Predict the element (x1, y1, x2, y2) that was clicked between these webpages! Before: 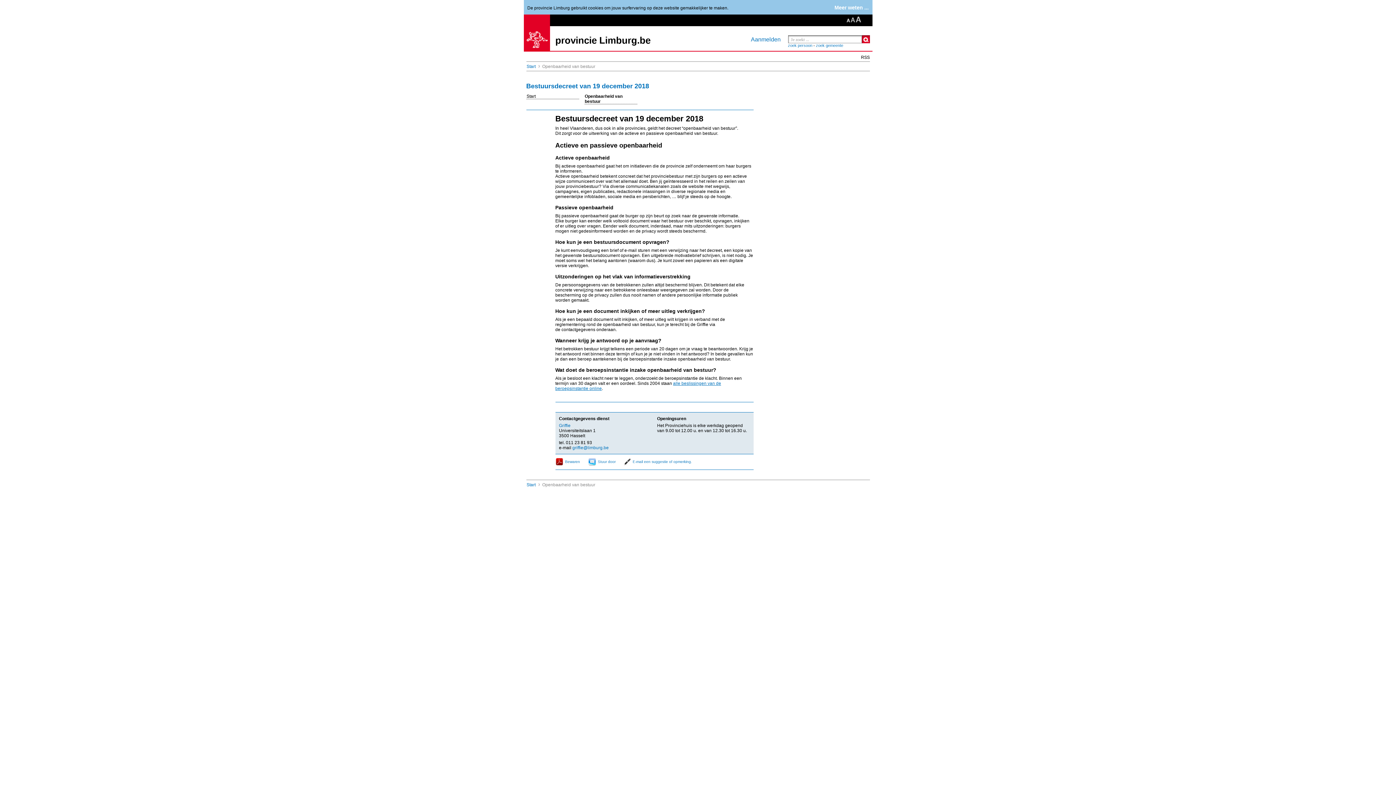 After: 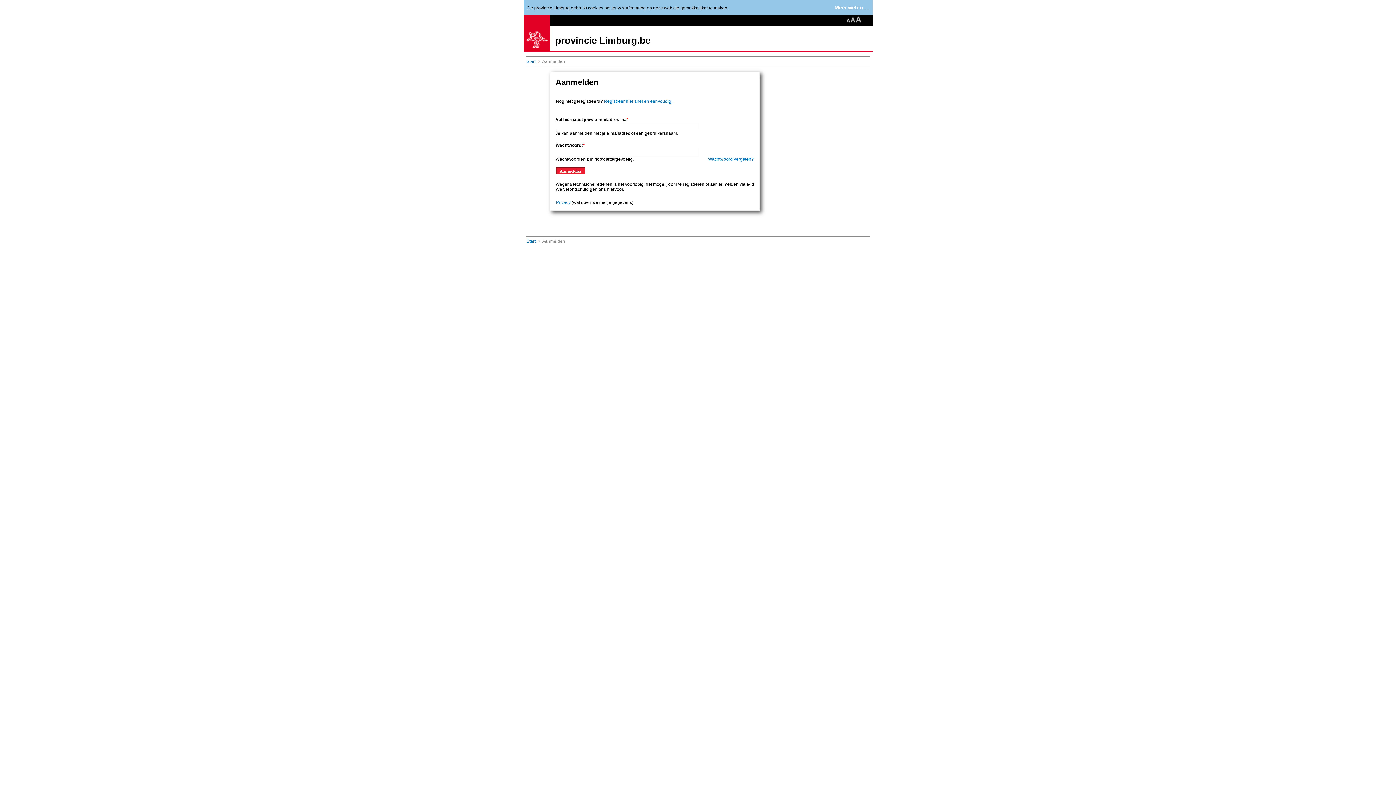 Action: bbox: (751, 36, 780, 42) label: Aanmelden